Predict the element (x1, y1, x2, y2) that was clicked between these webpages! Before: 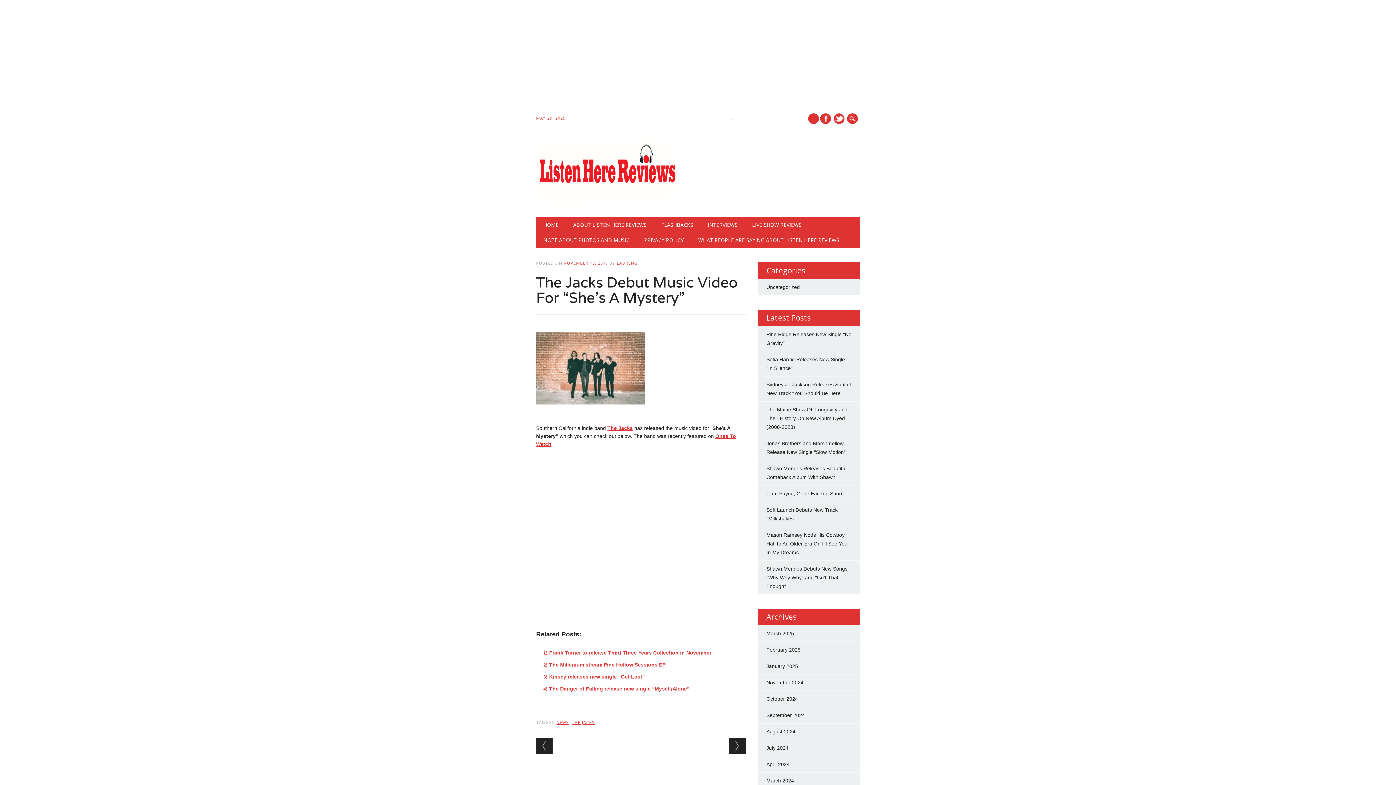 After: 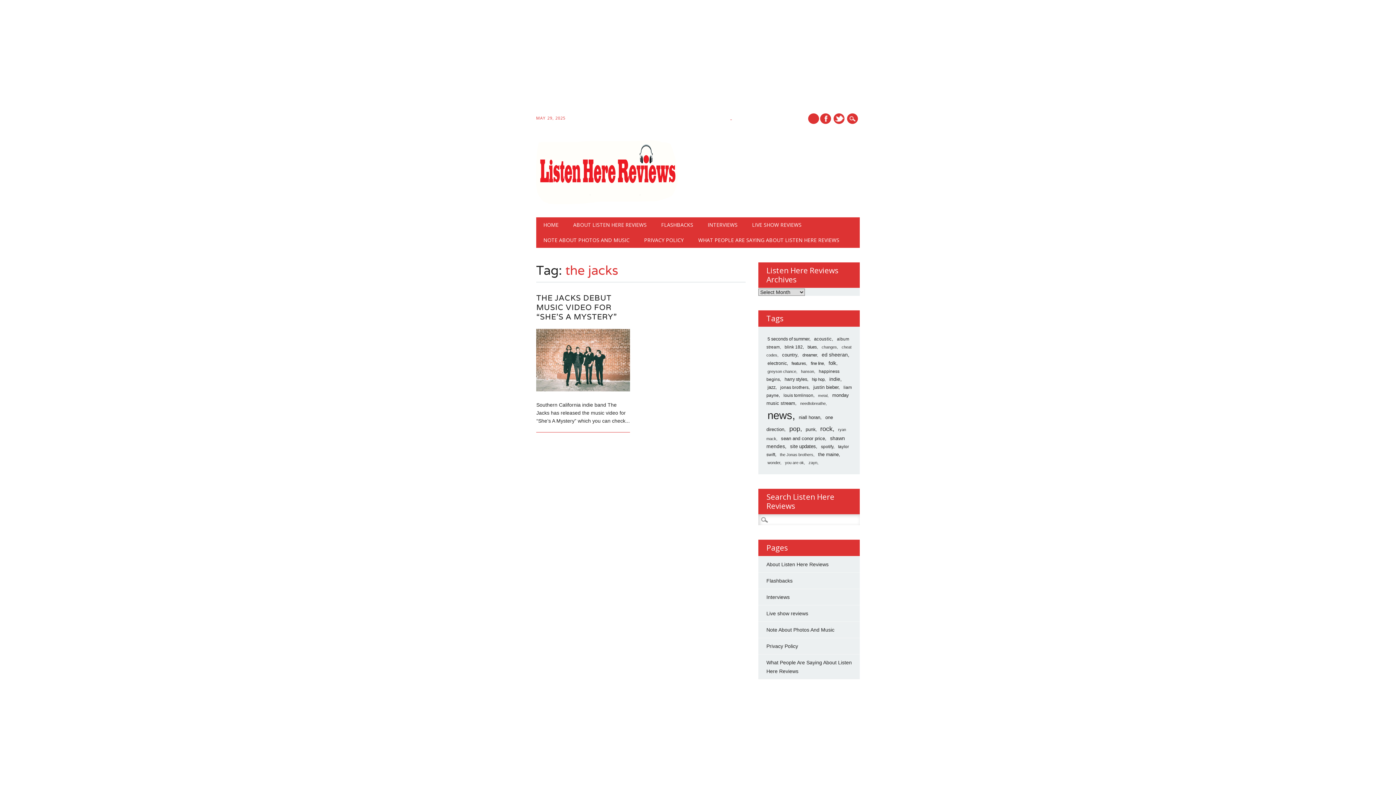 Action: bbox: (571, 719, 594, 725) label: THE JACKS